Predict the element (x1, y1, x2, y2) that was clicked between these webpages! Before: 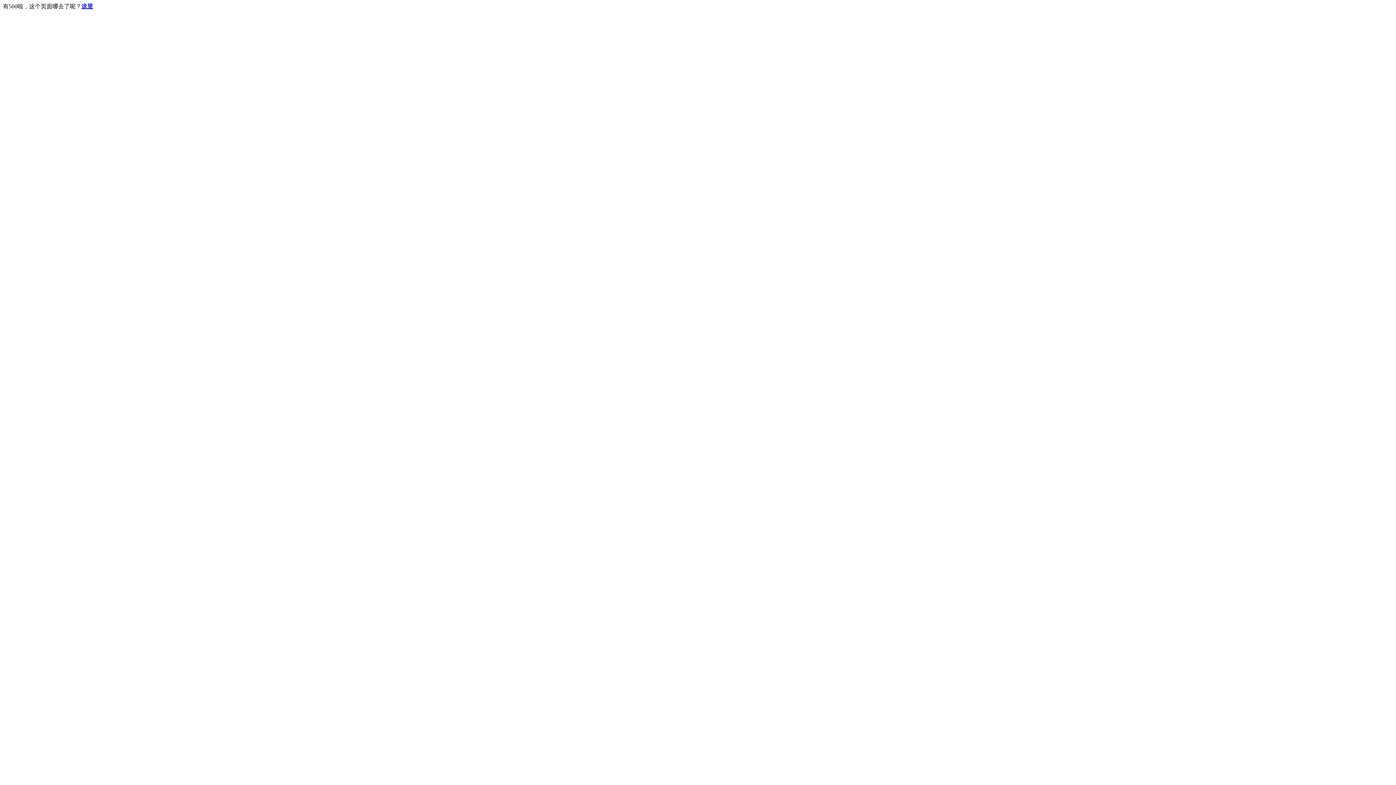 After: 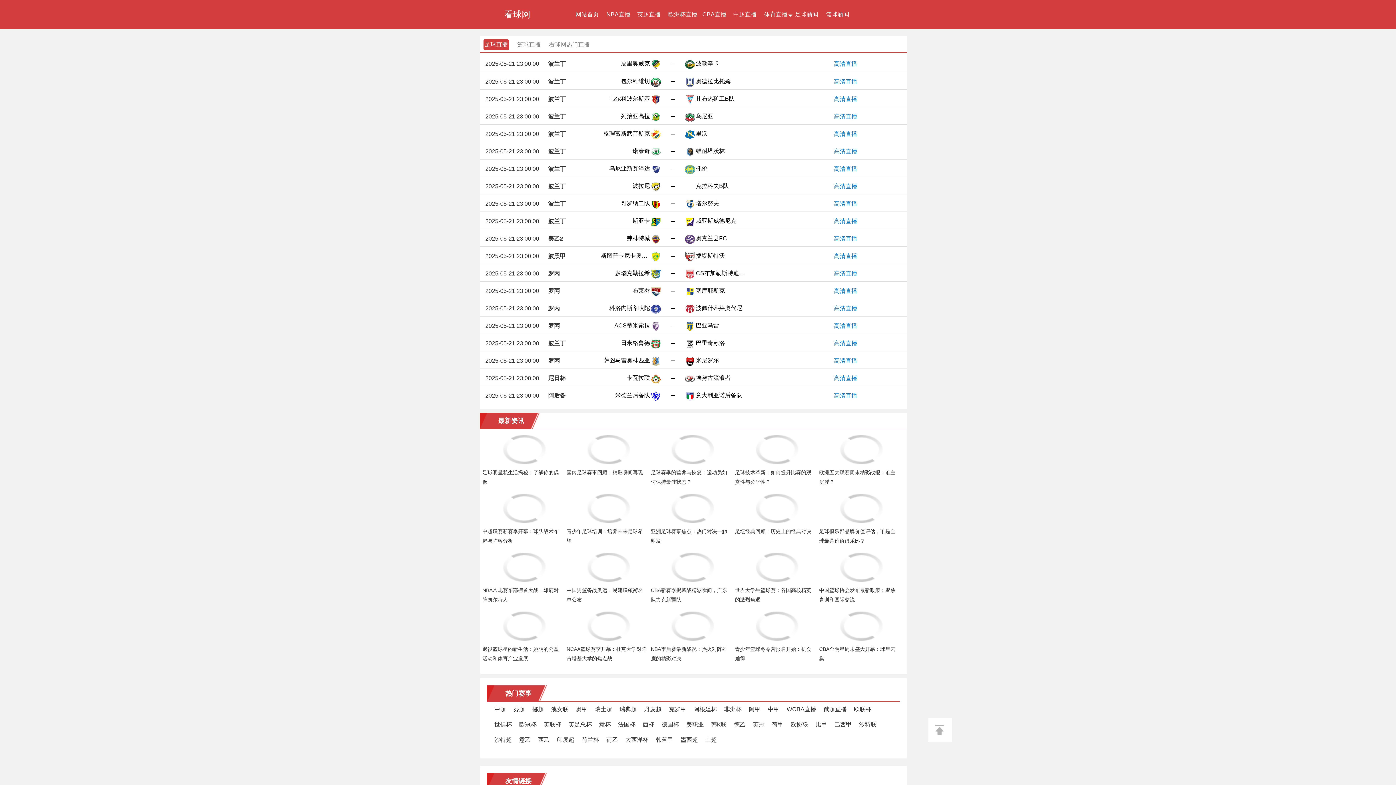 Action: label: 这里 bbox: (81, 3, 93, 9)